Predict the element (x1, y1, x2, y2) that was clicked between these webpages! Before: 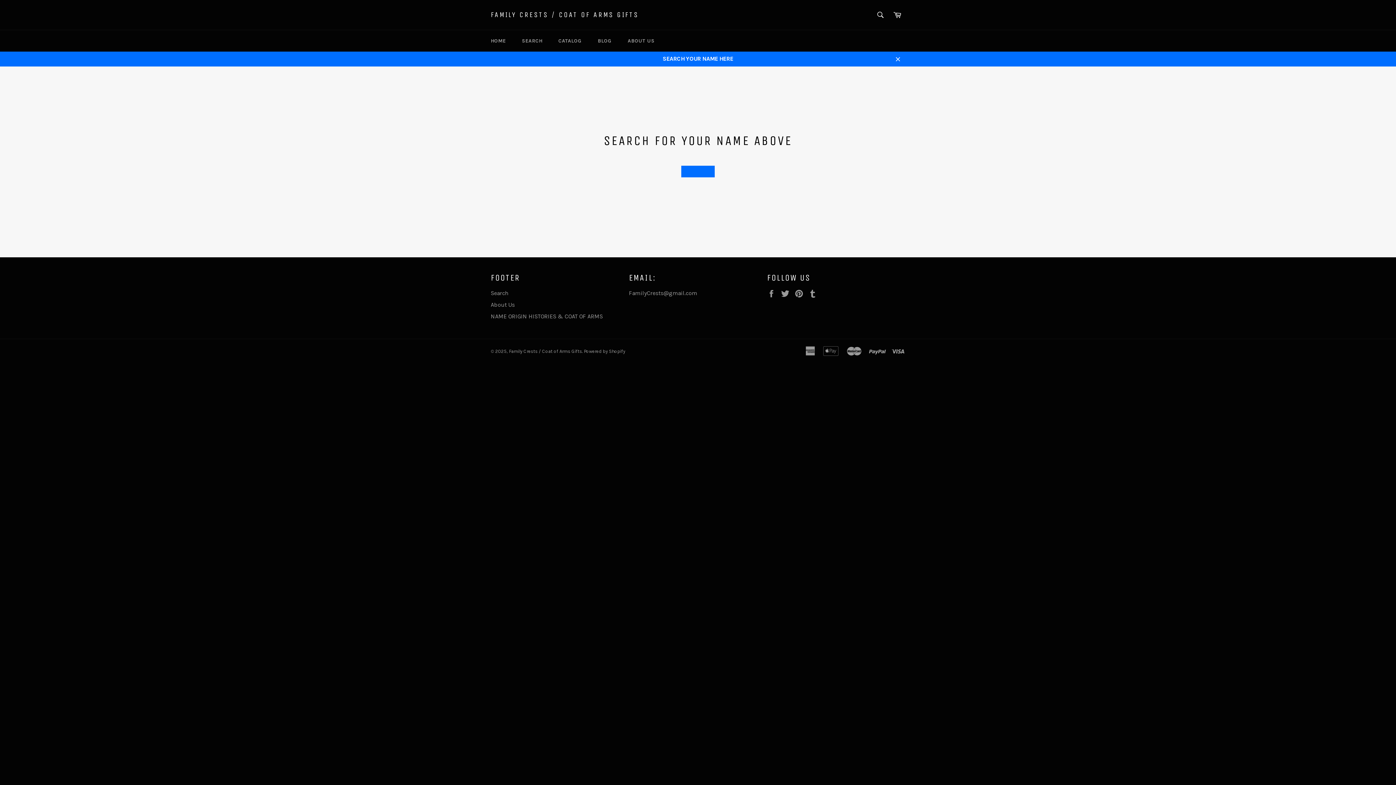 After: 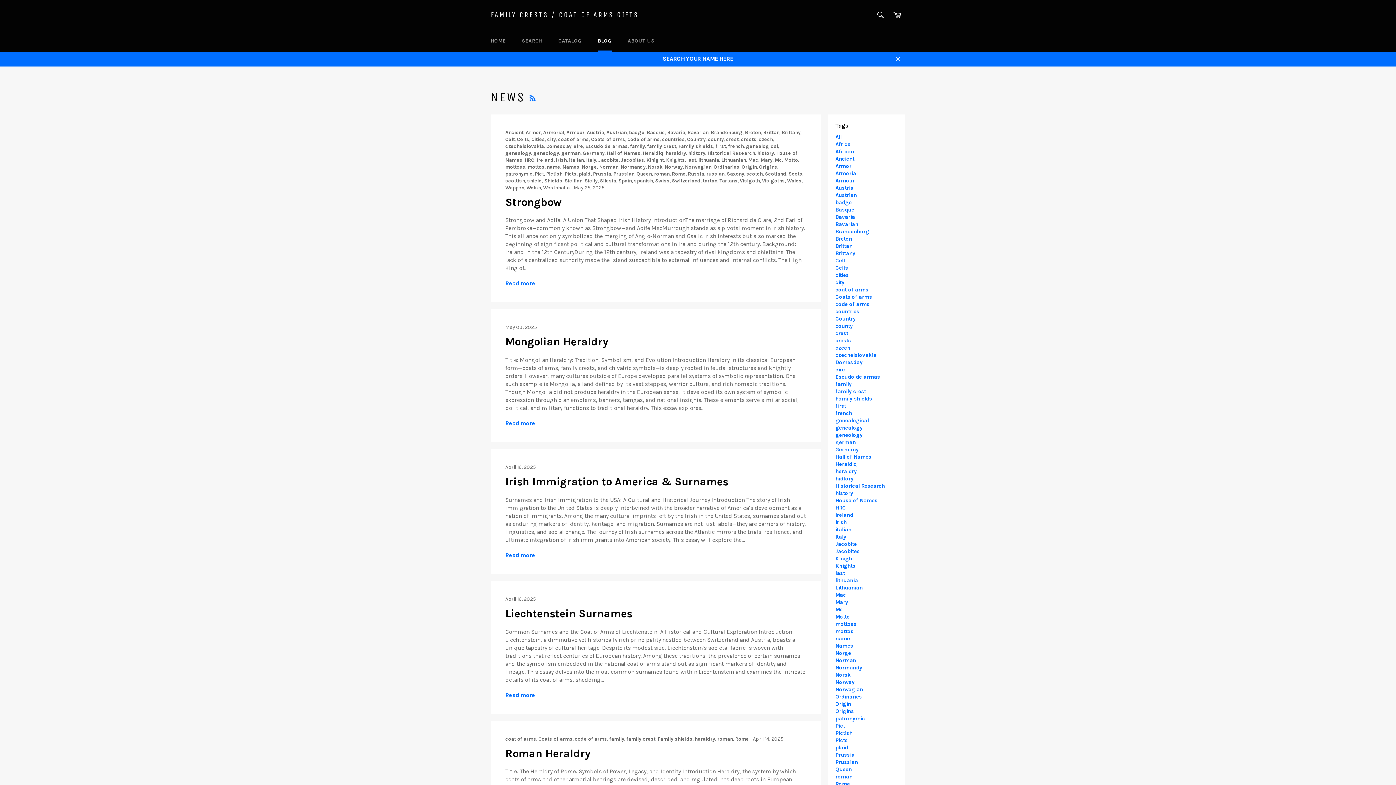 Action: label: BLOG bbox: (590, 30, 619, 51)